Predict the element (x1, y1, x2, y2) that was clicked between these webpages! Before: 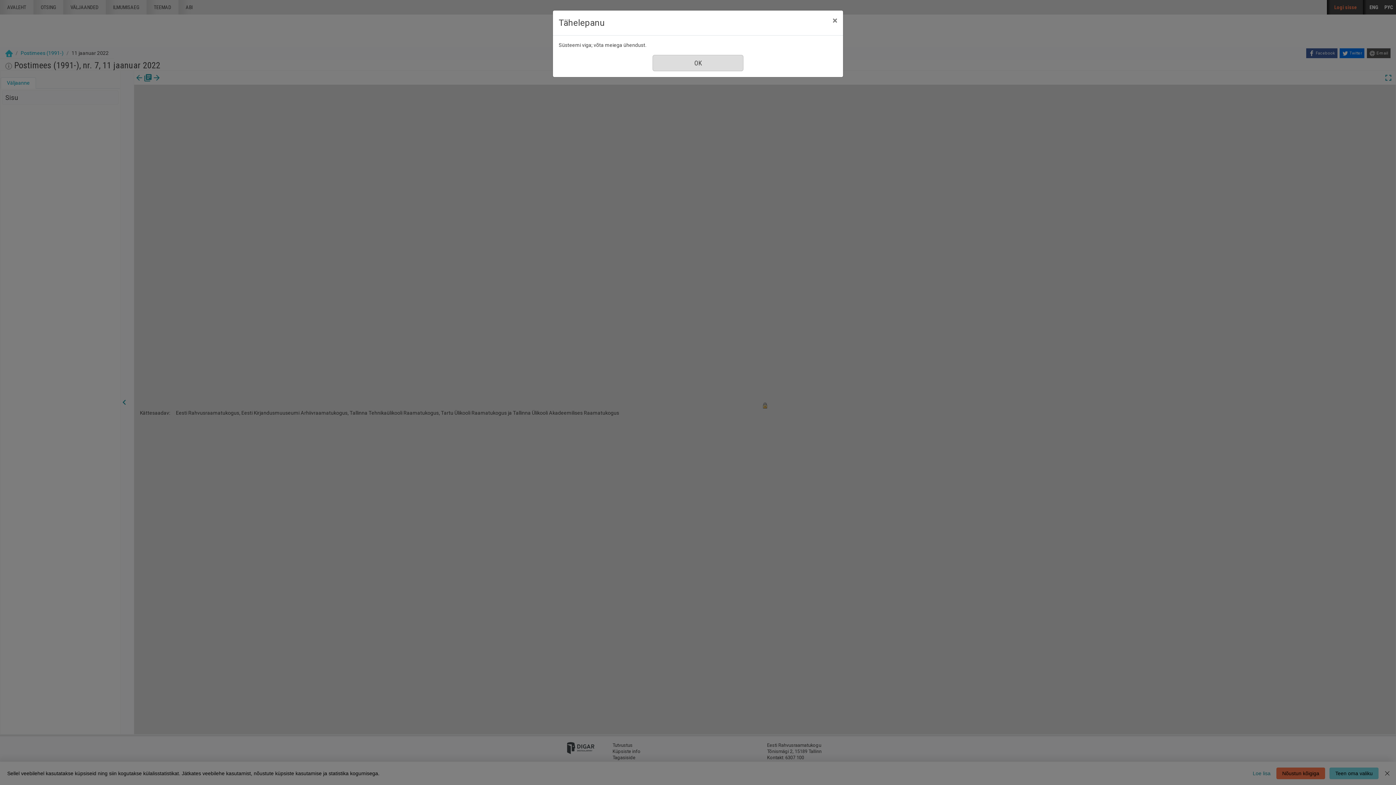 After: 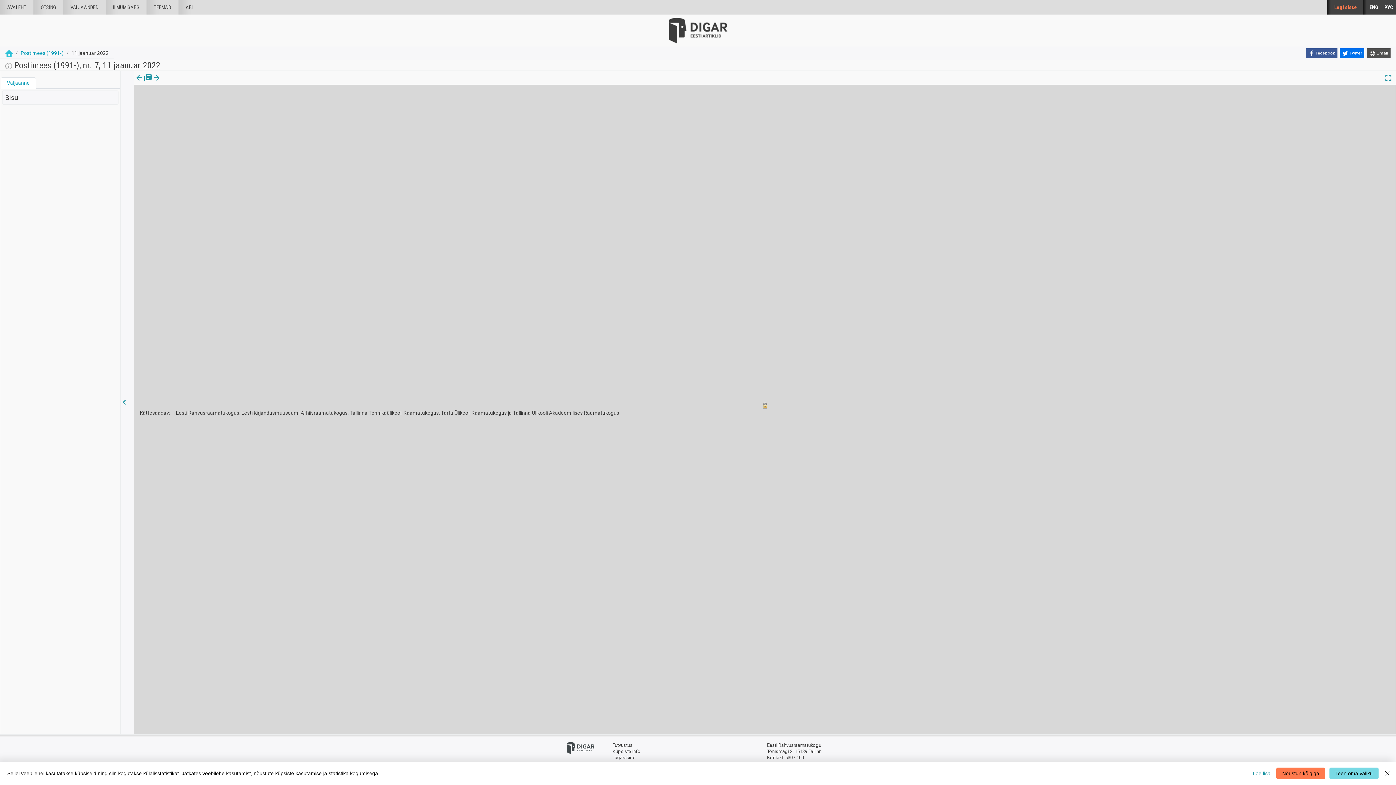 Action: bbox: (826, 10, 843, 30) label: Sule